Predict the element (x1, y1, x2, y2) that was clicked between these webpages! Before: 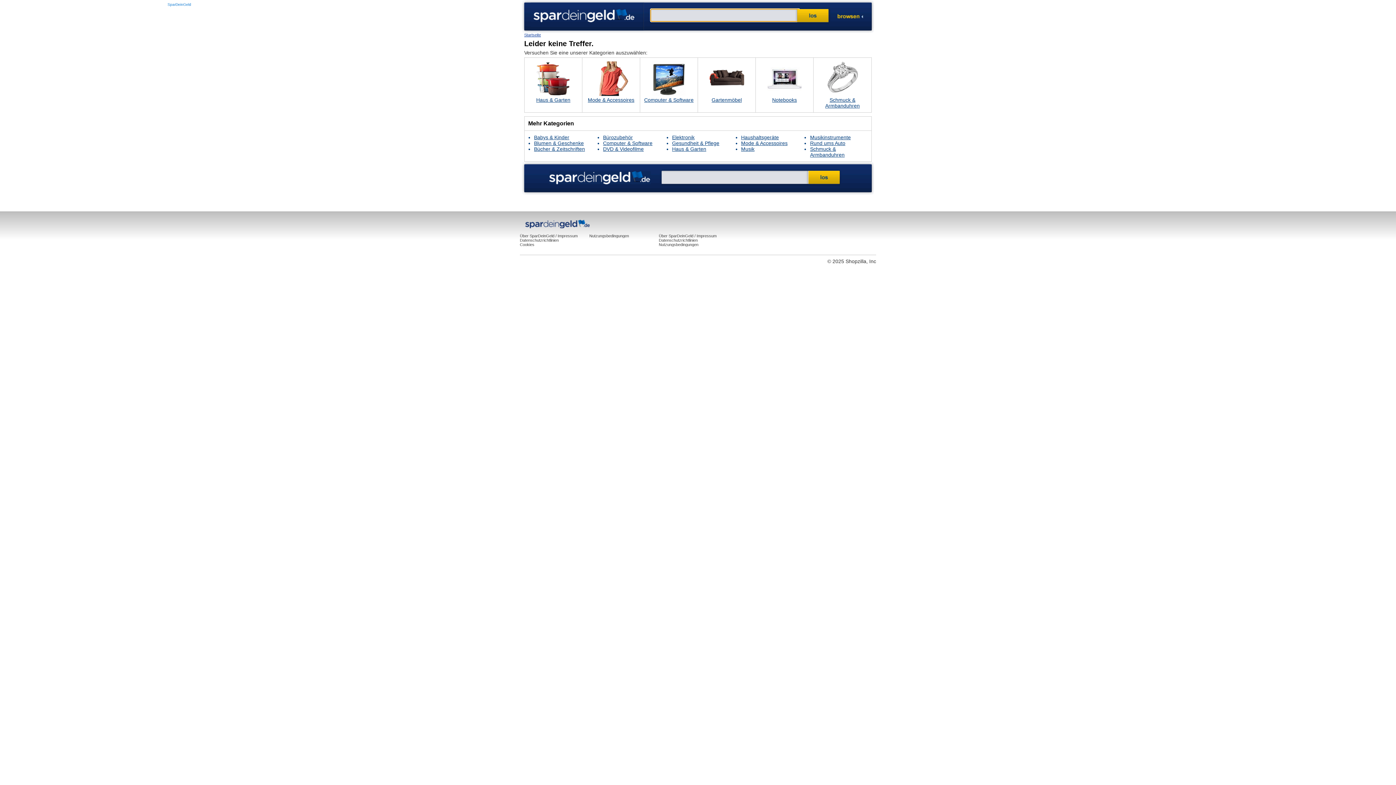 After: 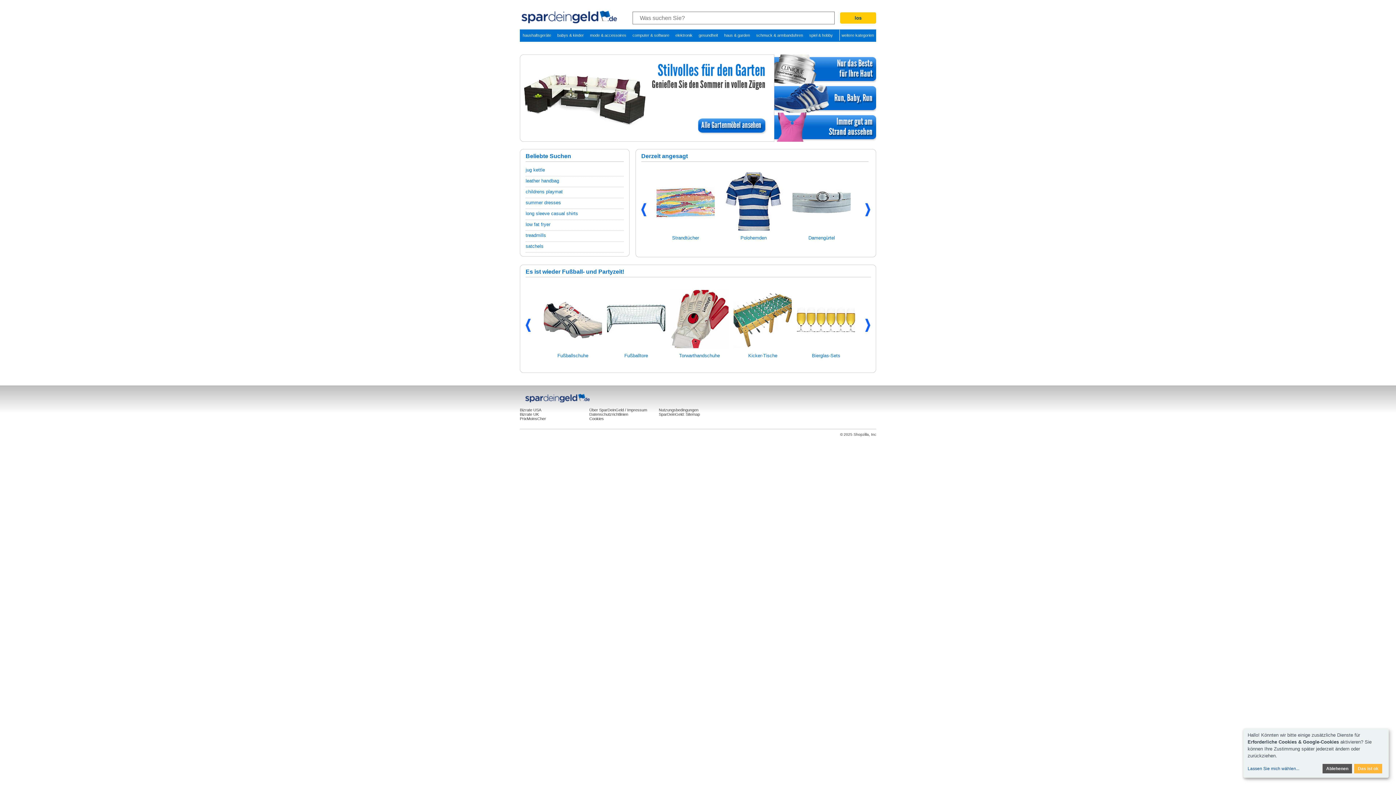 Action: bbox: (549, 171, 650, 184) label: lowpriceshopper